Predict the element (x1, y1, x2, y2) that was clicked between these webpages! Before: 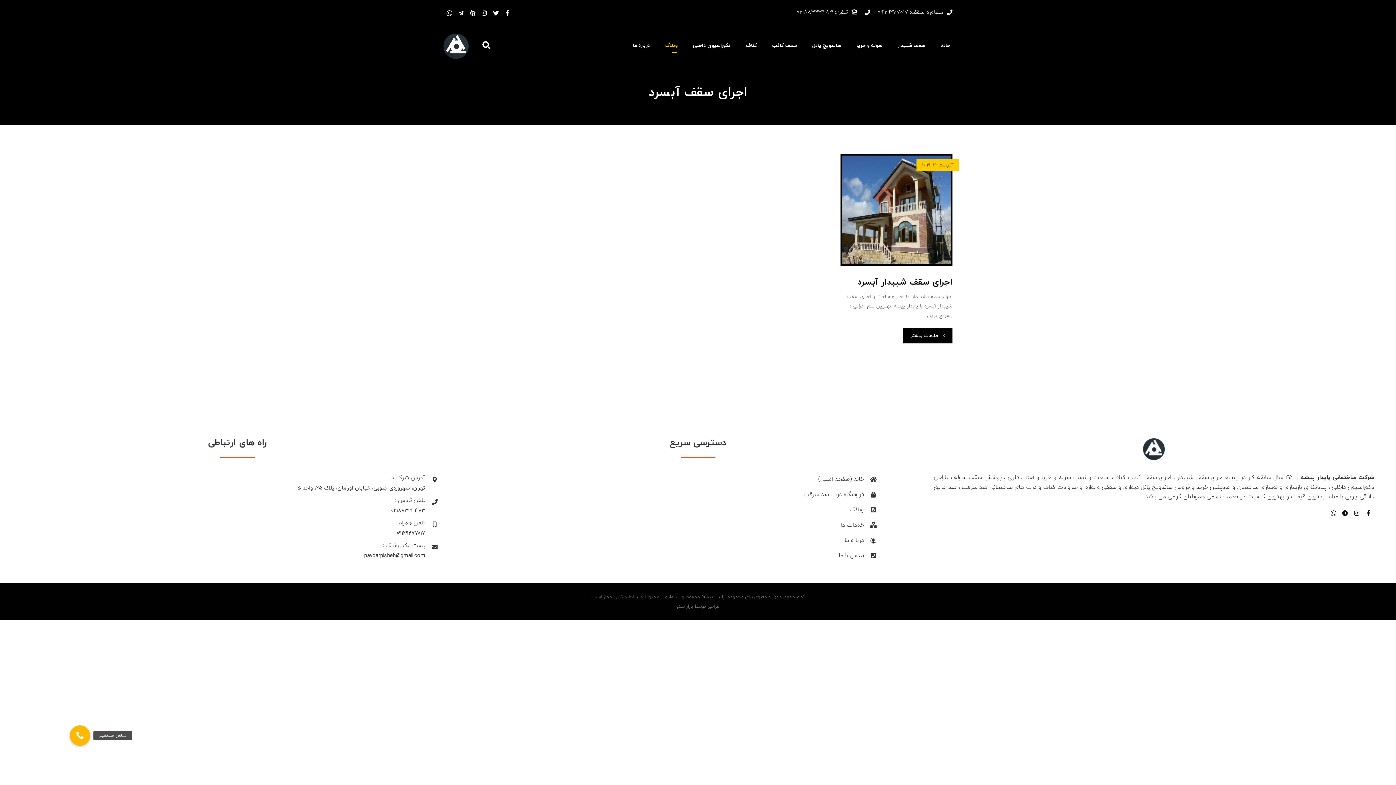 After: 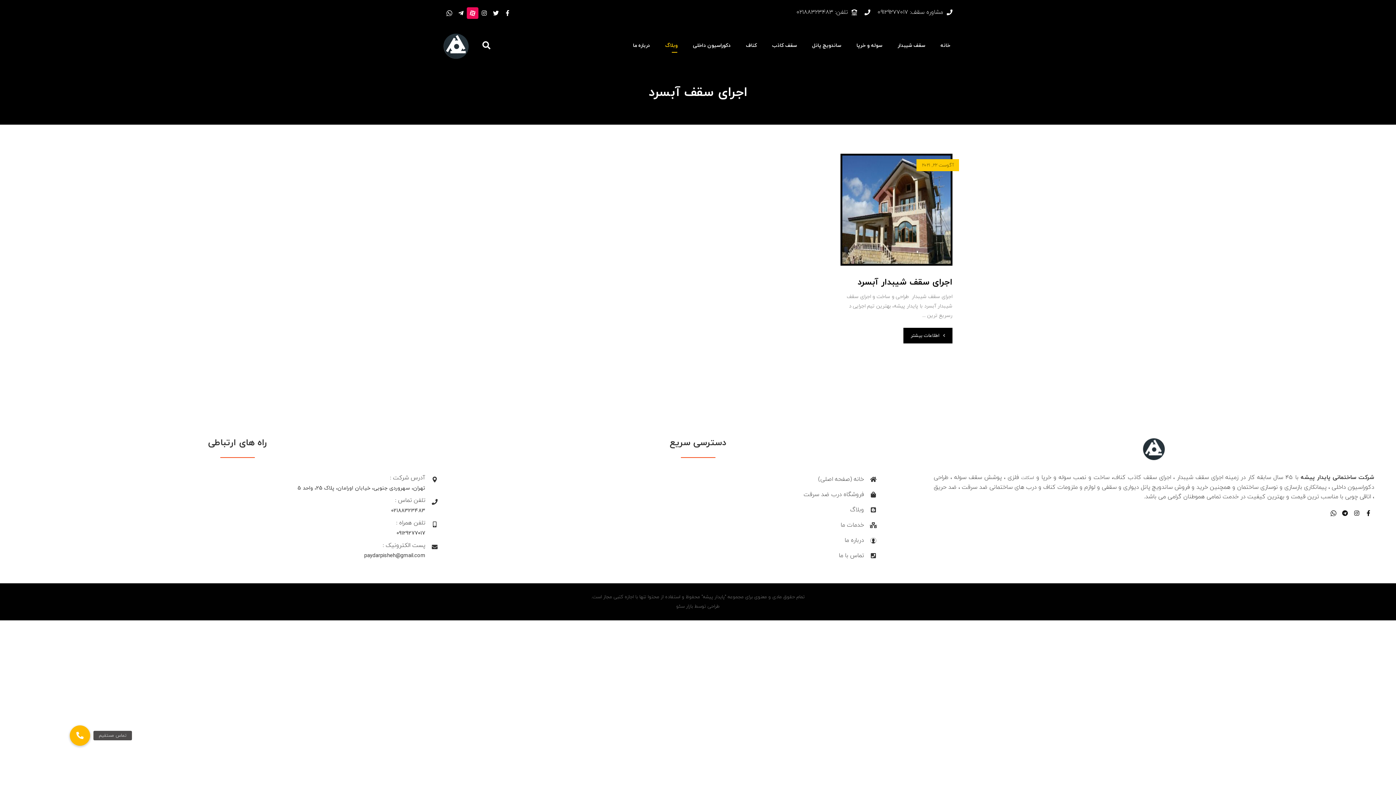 Action: bbox: (466, 7, 478, 18) label: Aparat